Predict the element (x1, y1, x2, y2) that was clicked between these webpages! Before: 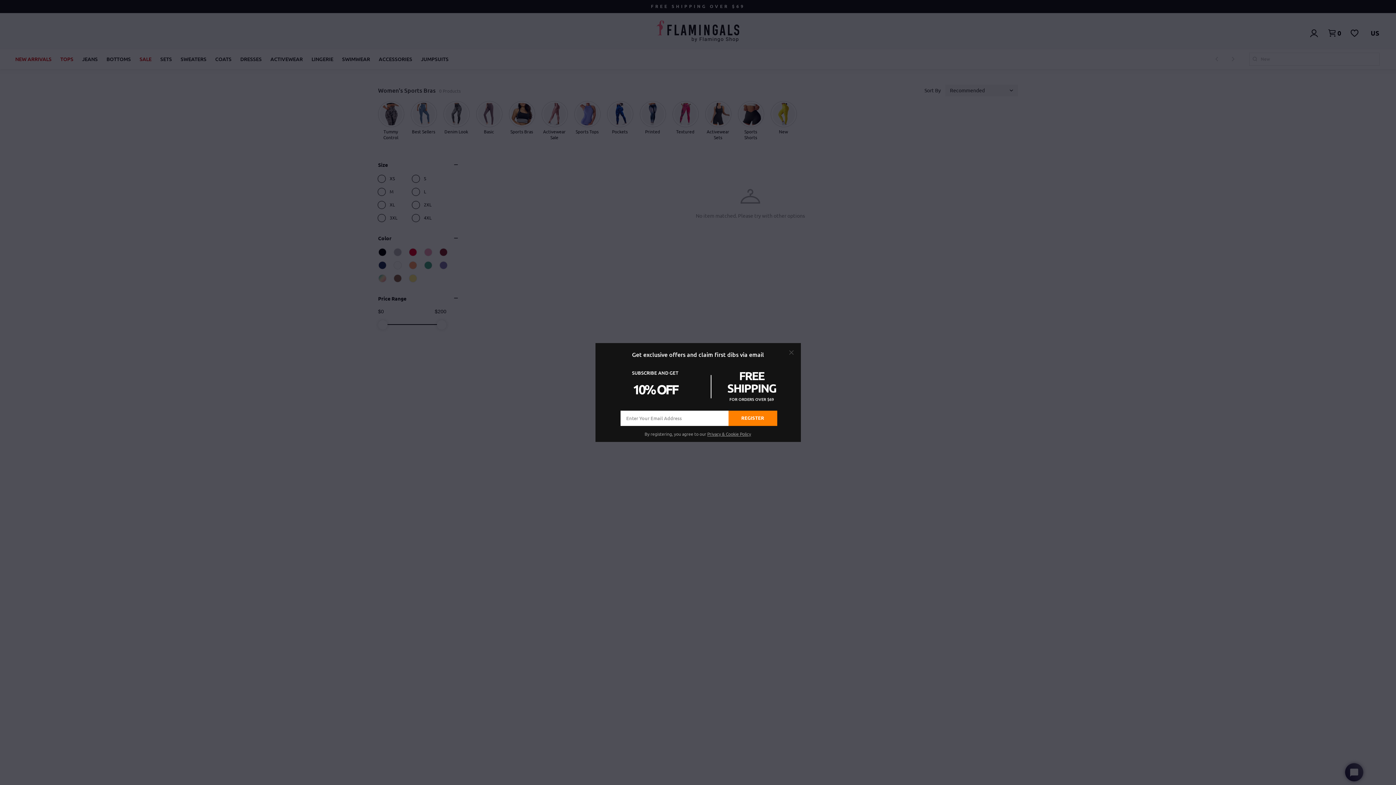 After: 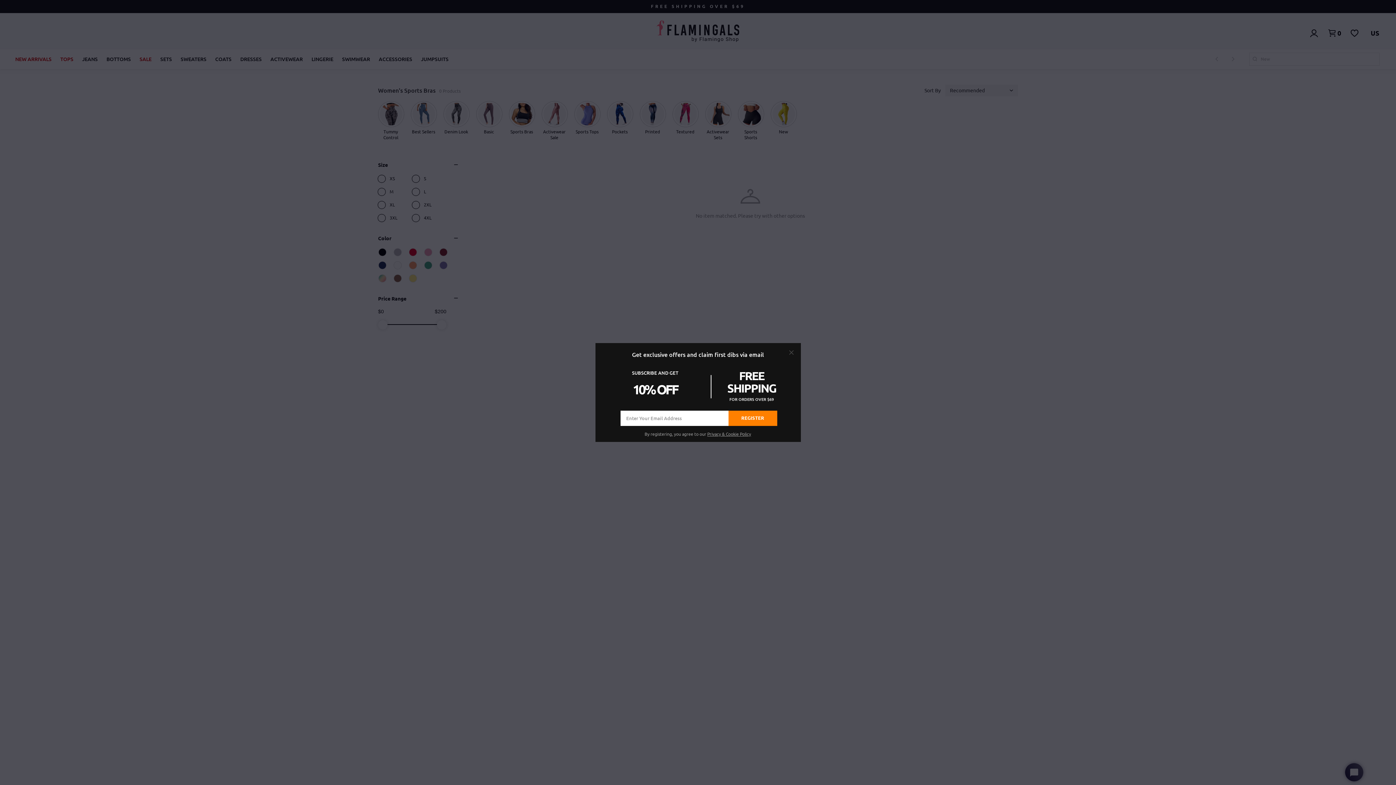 Action: bbox: (728, 410, 777, 426) label: REGISTER